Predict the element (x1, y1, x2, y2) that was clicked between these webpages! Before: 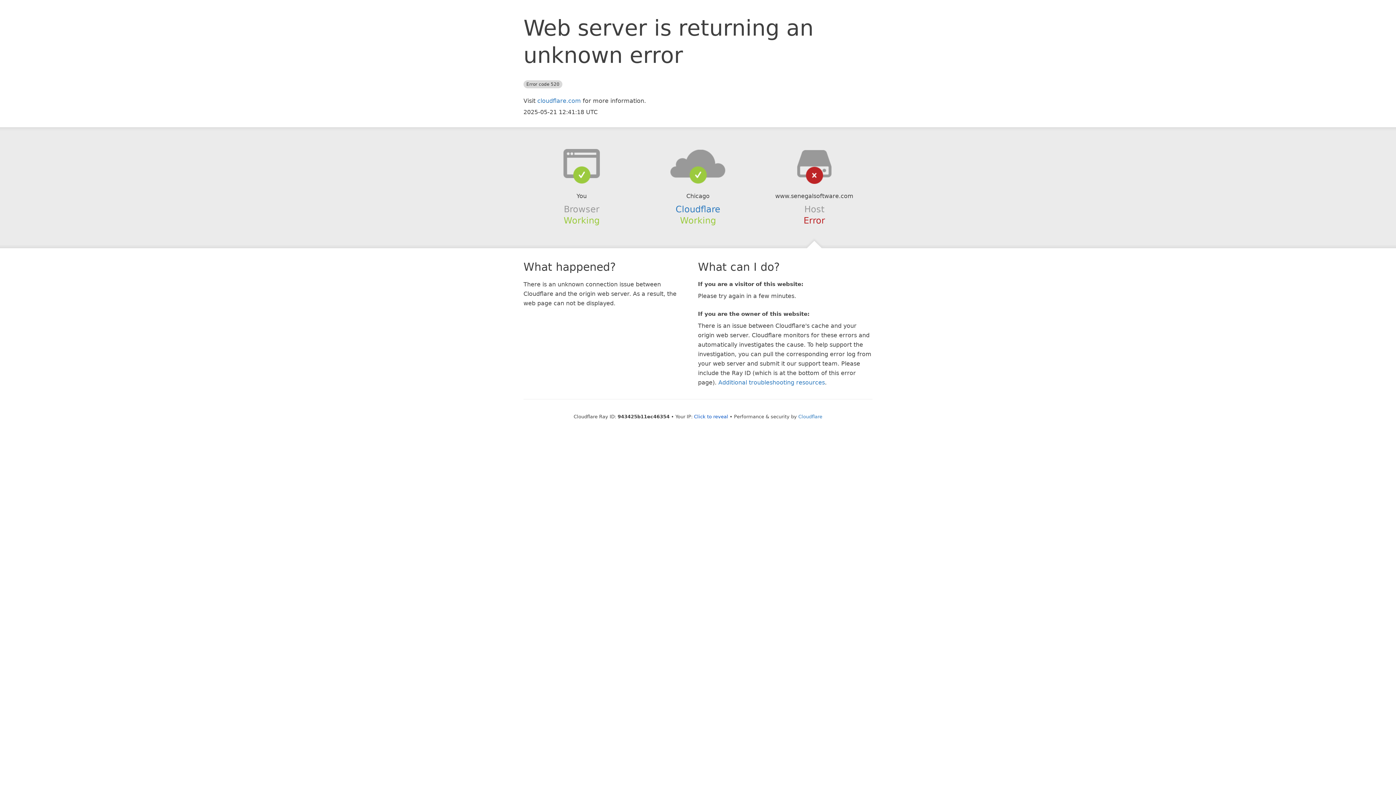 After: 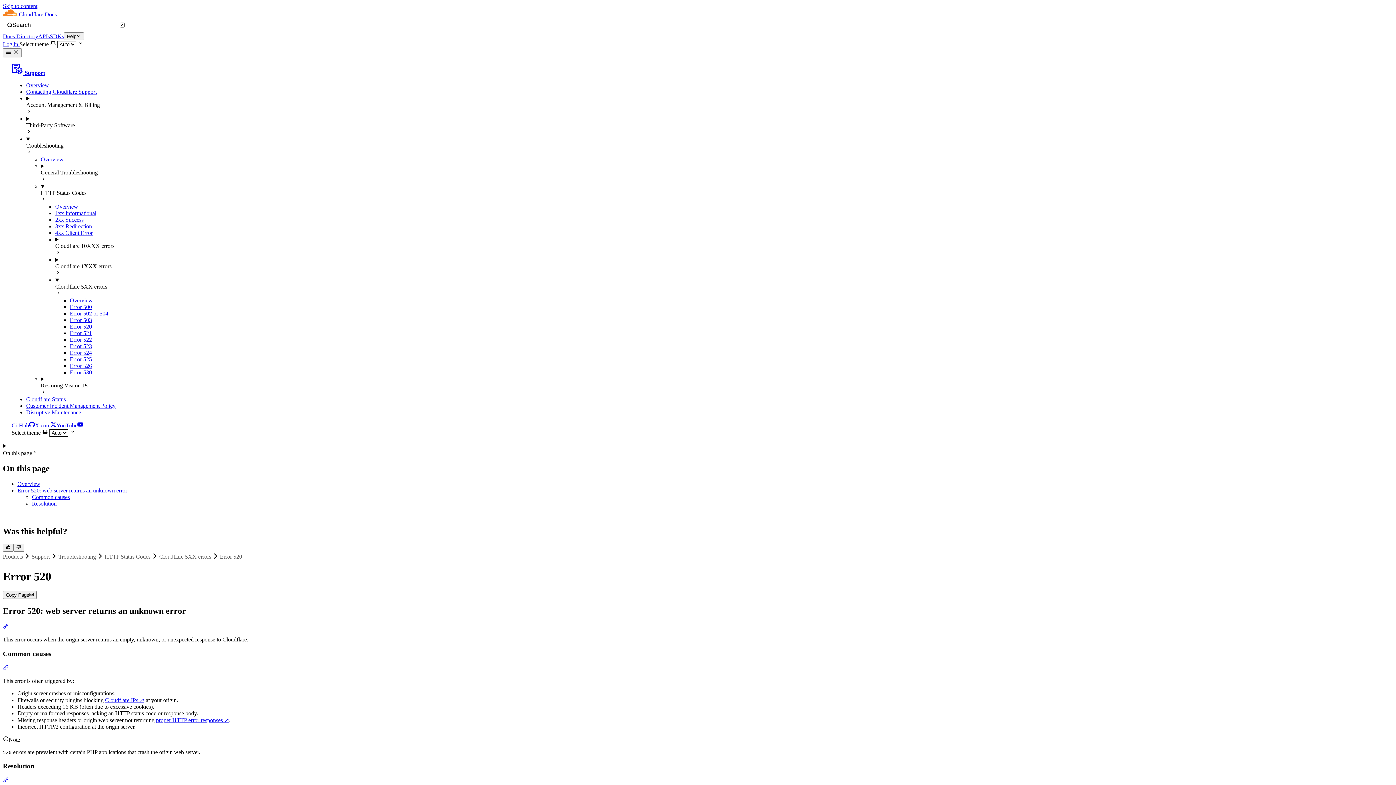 Action: label: Additional troubleshooting resources bbox: (718, 379, 825, 386)